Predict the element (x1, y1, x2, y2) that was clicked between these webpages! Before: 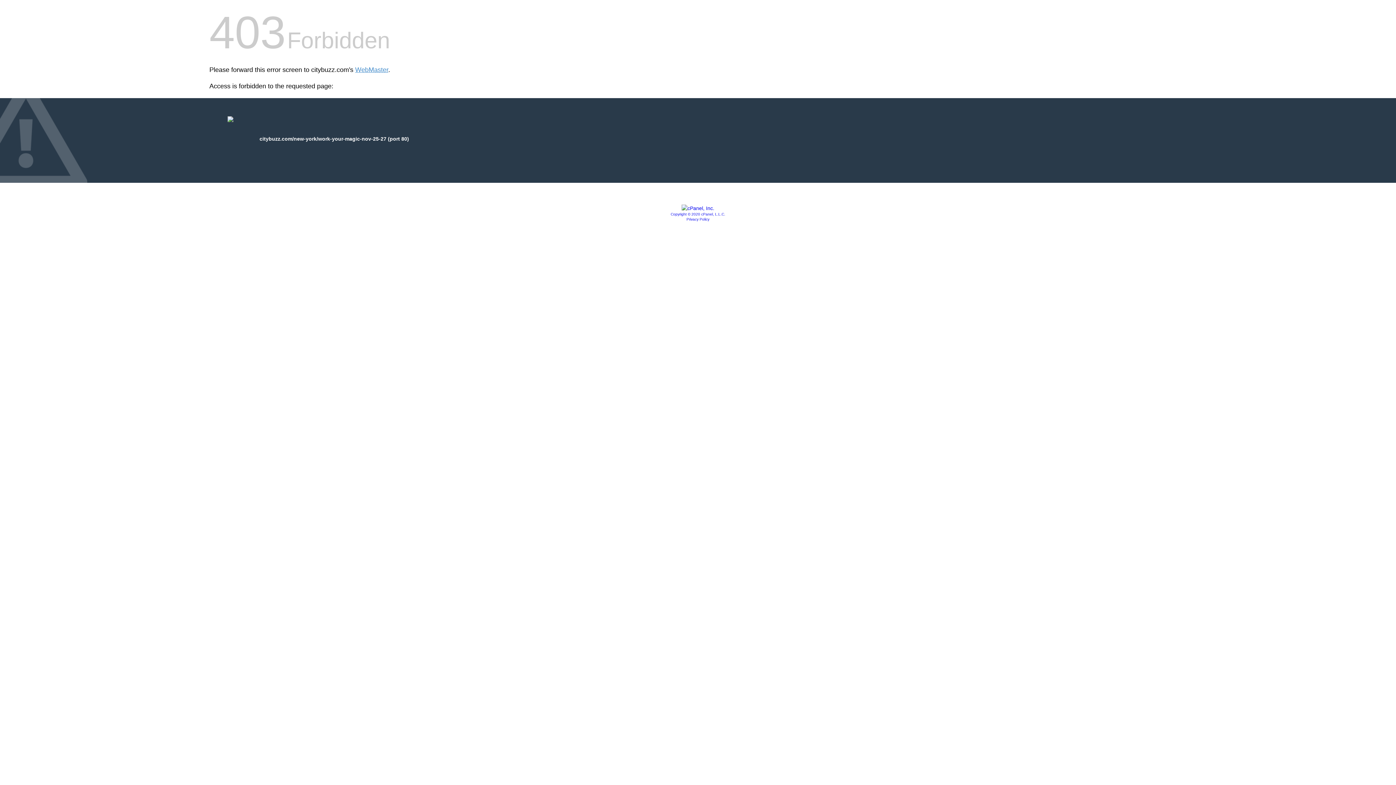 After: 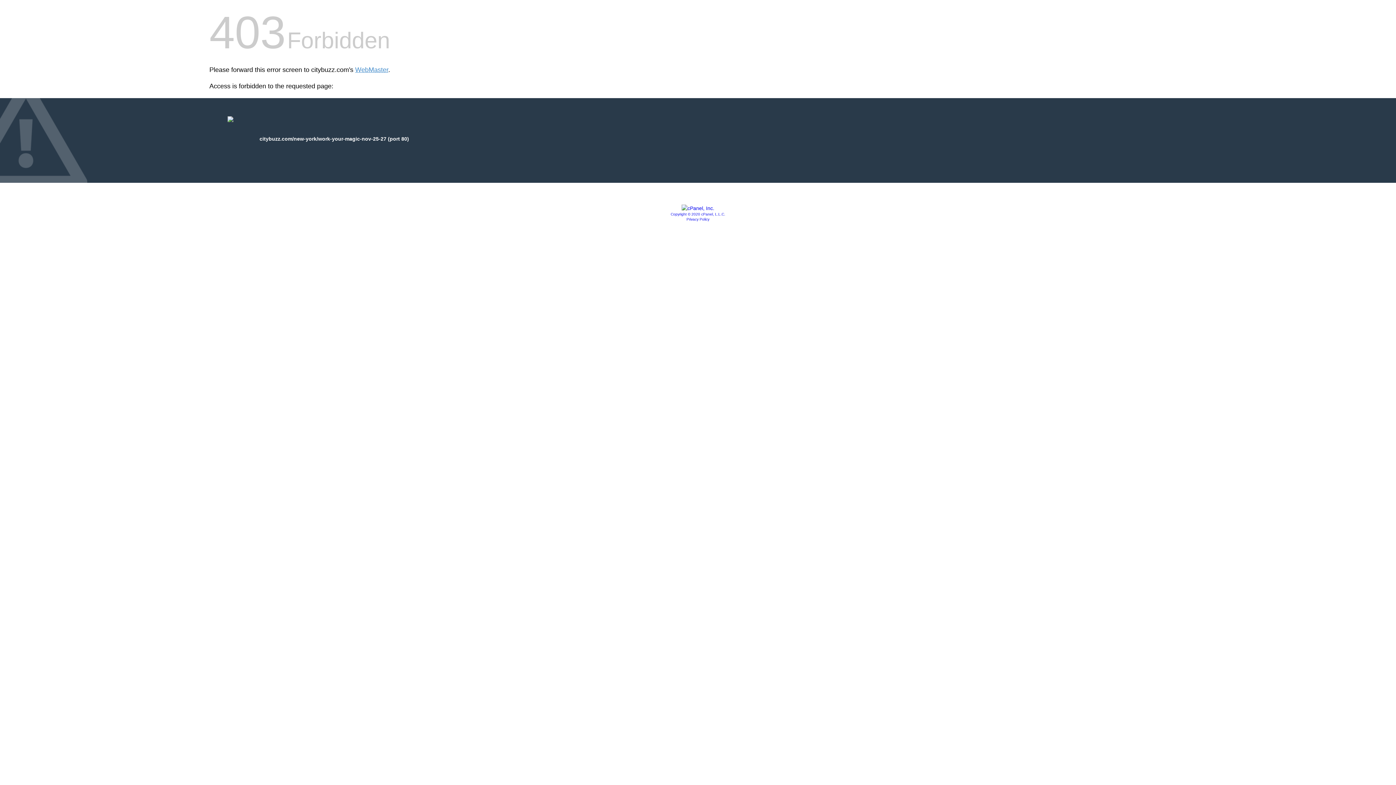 Action: label: Copyright © 2020 cPanel, L.L.C. bbox: (670, 212, 725, 216)